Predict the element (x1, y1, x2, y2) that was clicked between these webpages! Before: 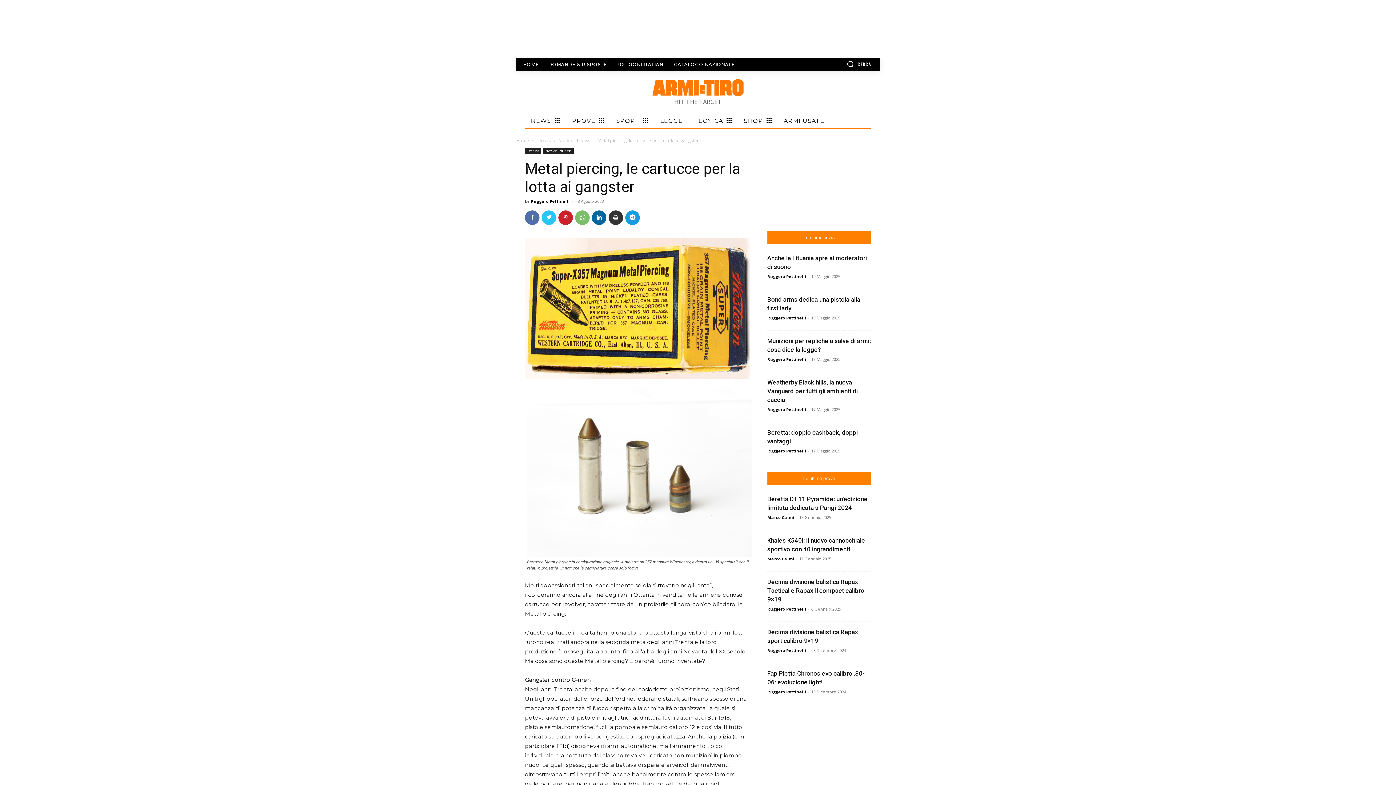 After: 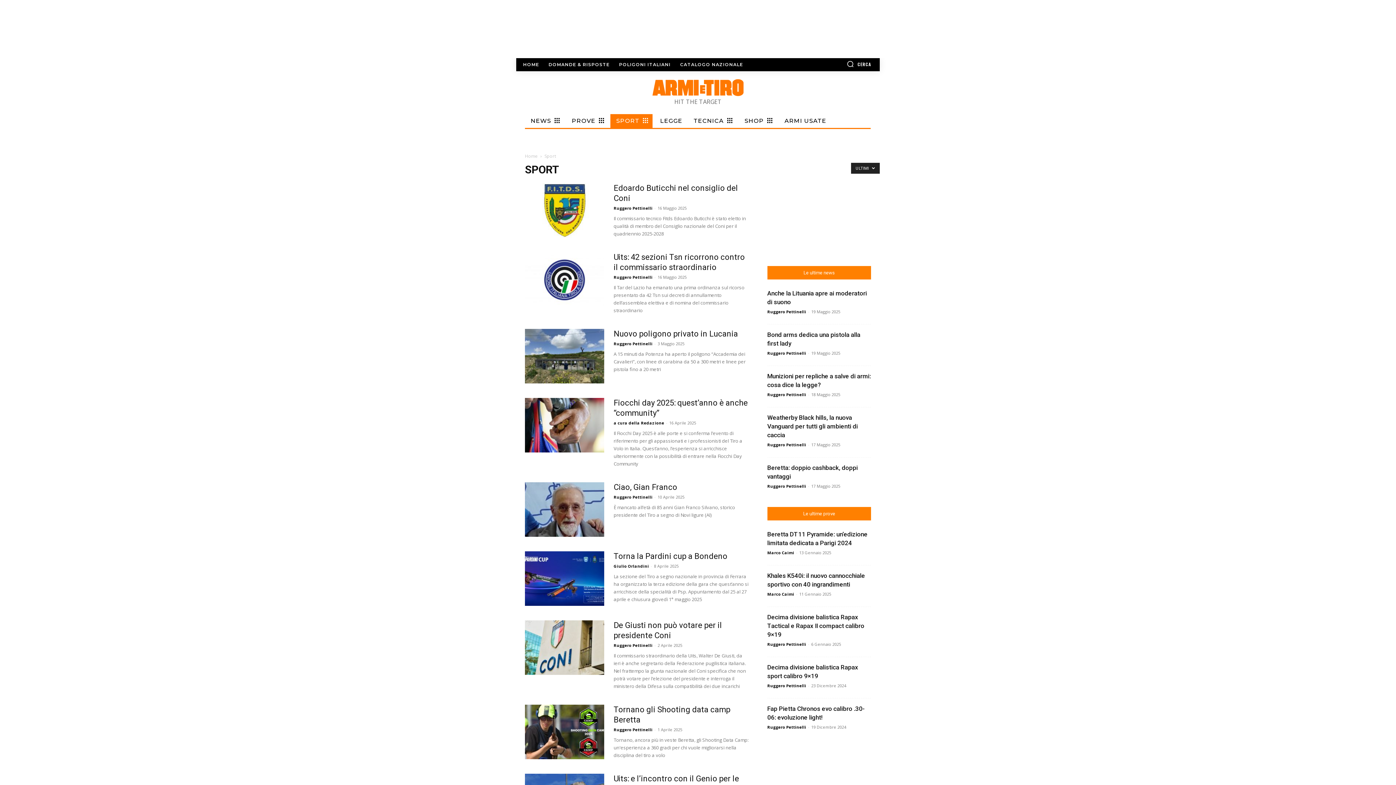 Action: label: SPORT bbox: (610, 114, 652, 127)